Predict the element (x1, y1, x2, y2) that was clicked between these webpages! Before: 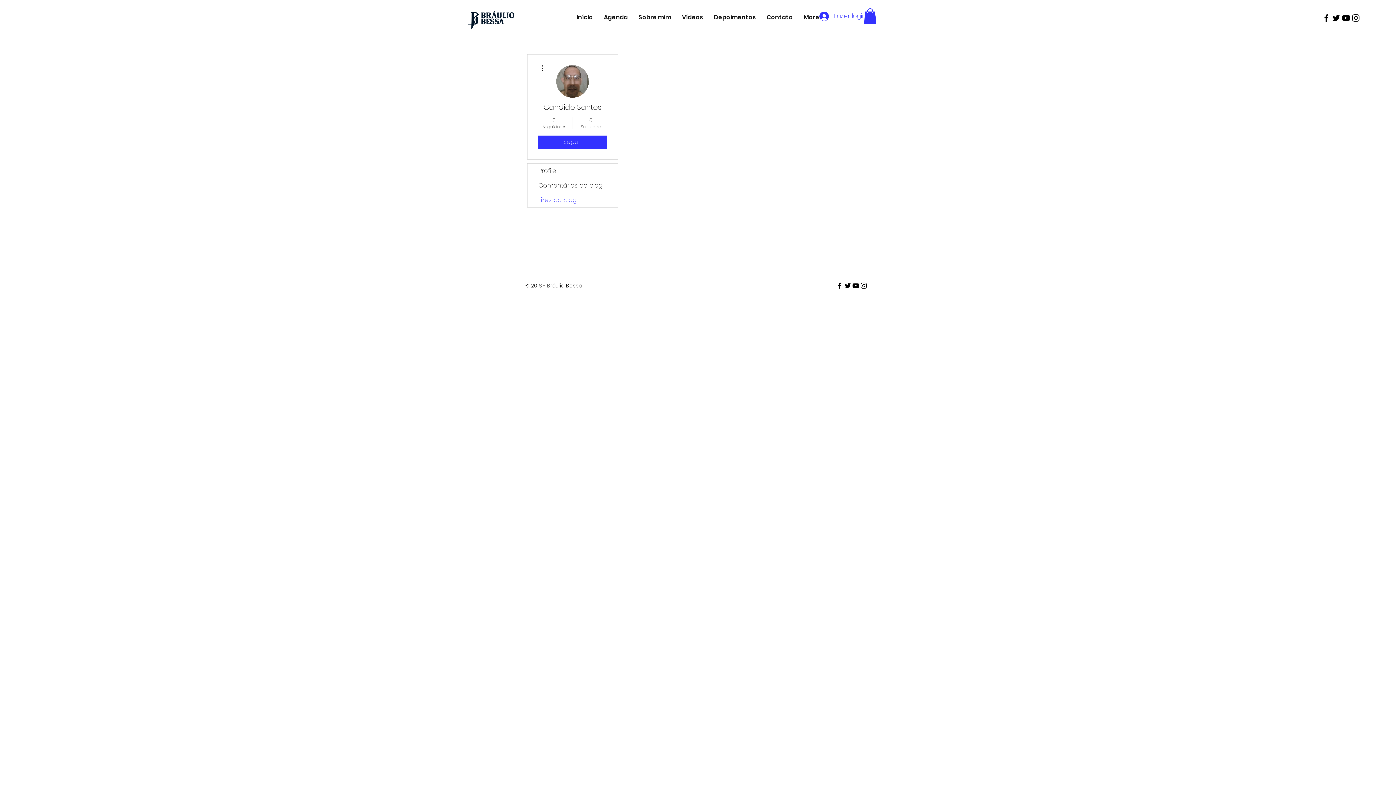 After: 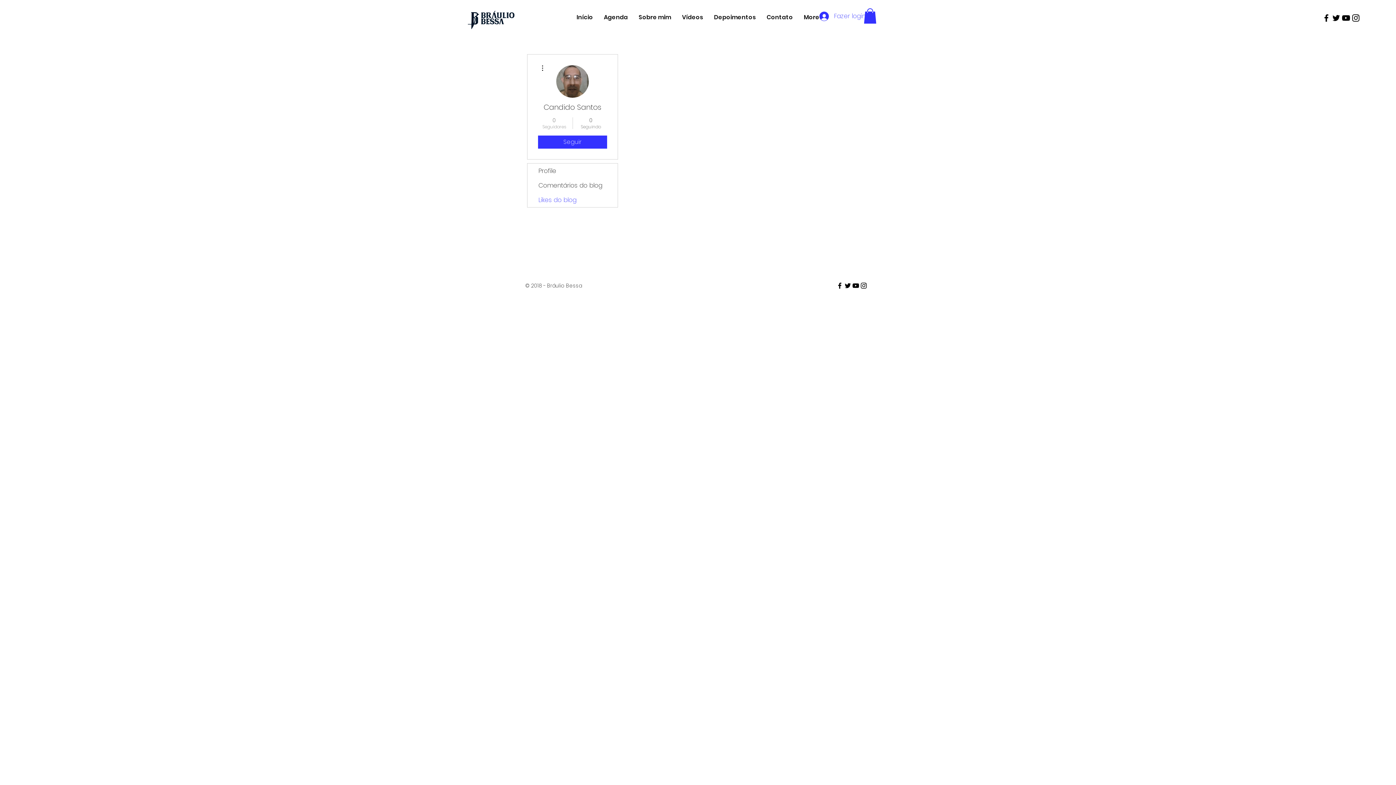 Action: label: 0
Seguidores bbox: (539, 116, 569, 129)